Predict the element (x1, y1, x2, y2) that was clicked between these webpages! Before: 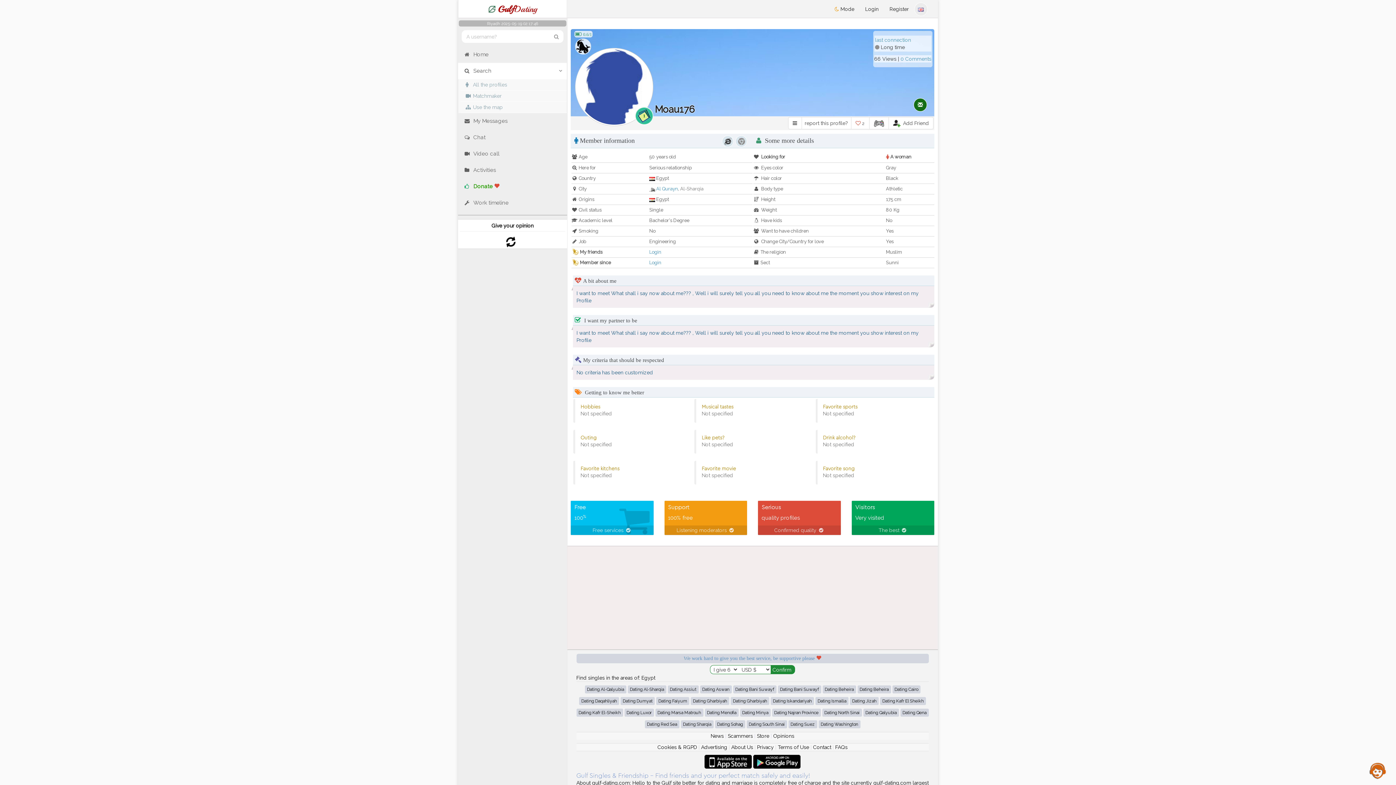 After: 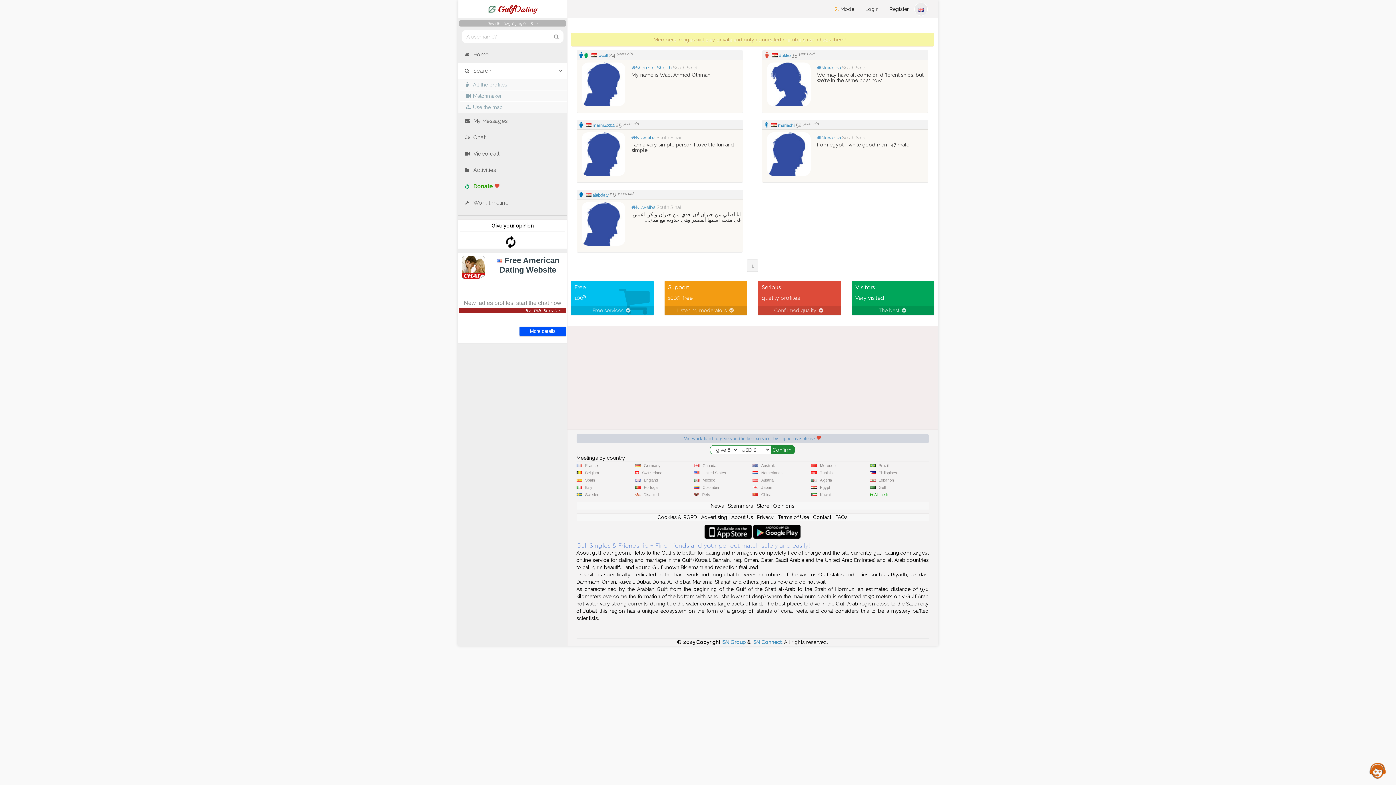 Action: label: Dating South Sinai bbox: (746, 720, 787, 728)